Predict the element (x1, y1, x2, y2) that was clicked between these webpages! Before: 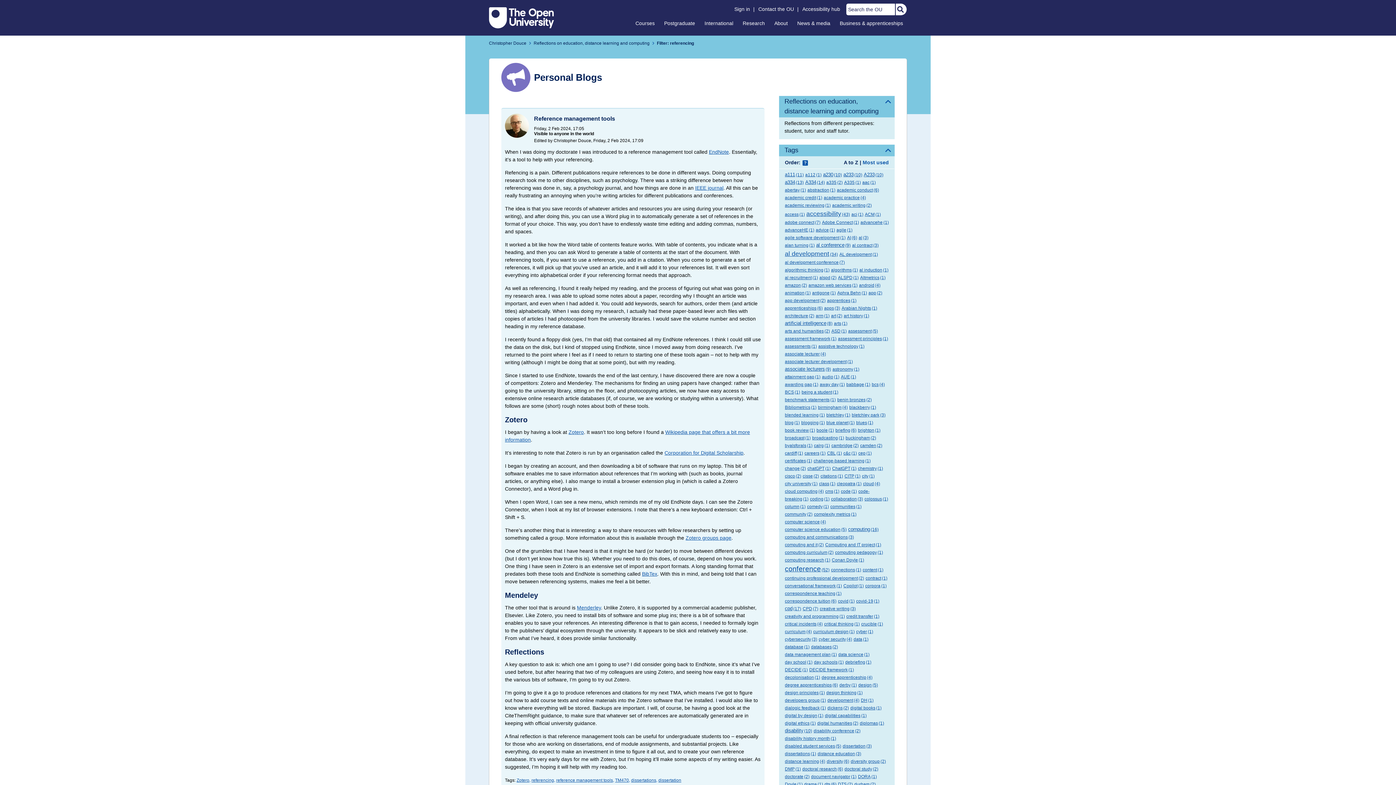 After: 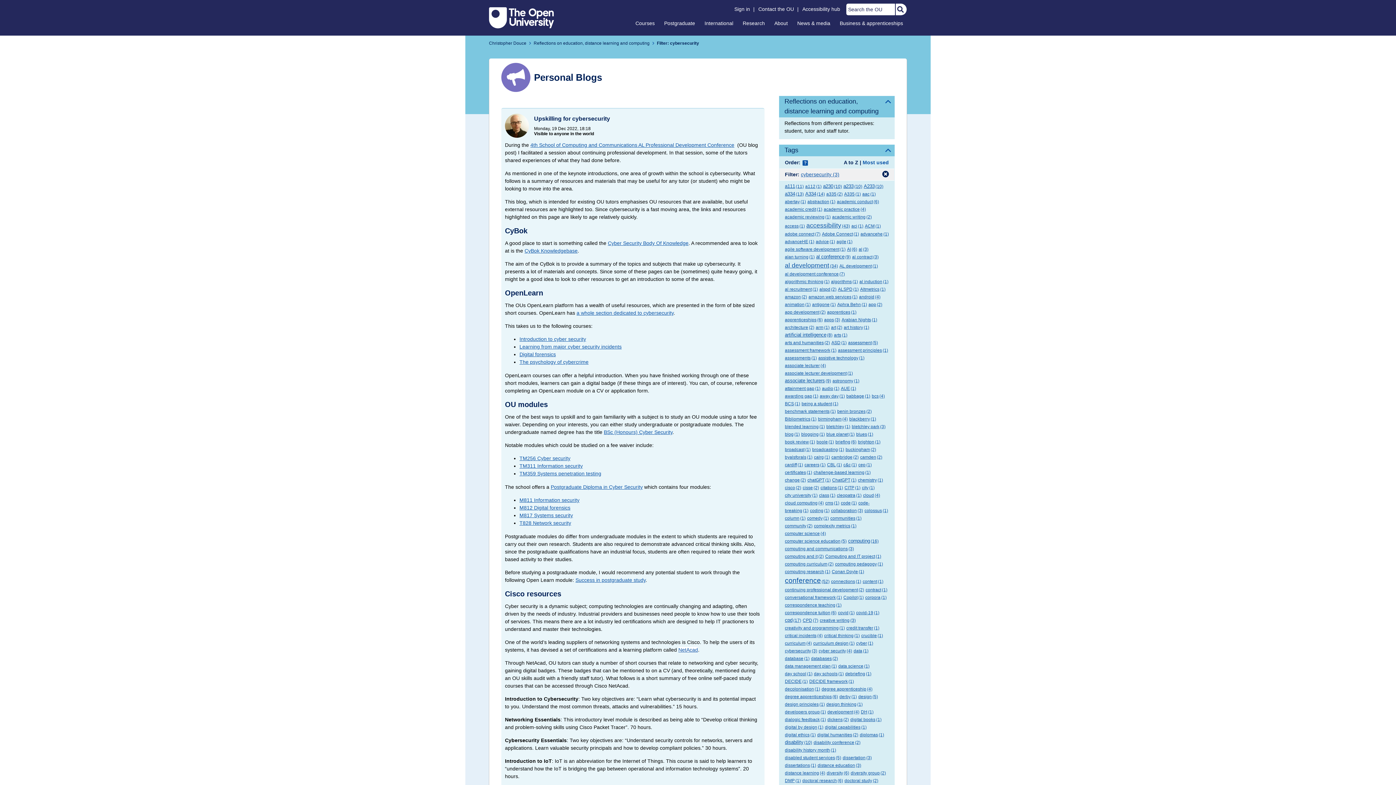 Action: bbox: (785, 636, 817, 642) label: cybersecurity(3)